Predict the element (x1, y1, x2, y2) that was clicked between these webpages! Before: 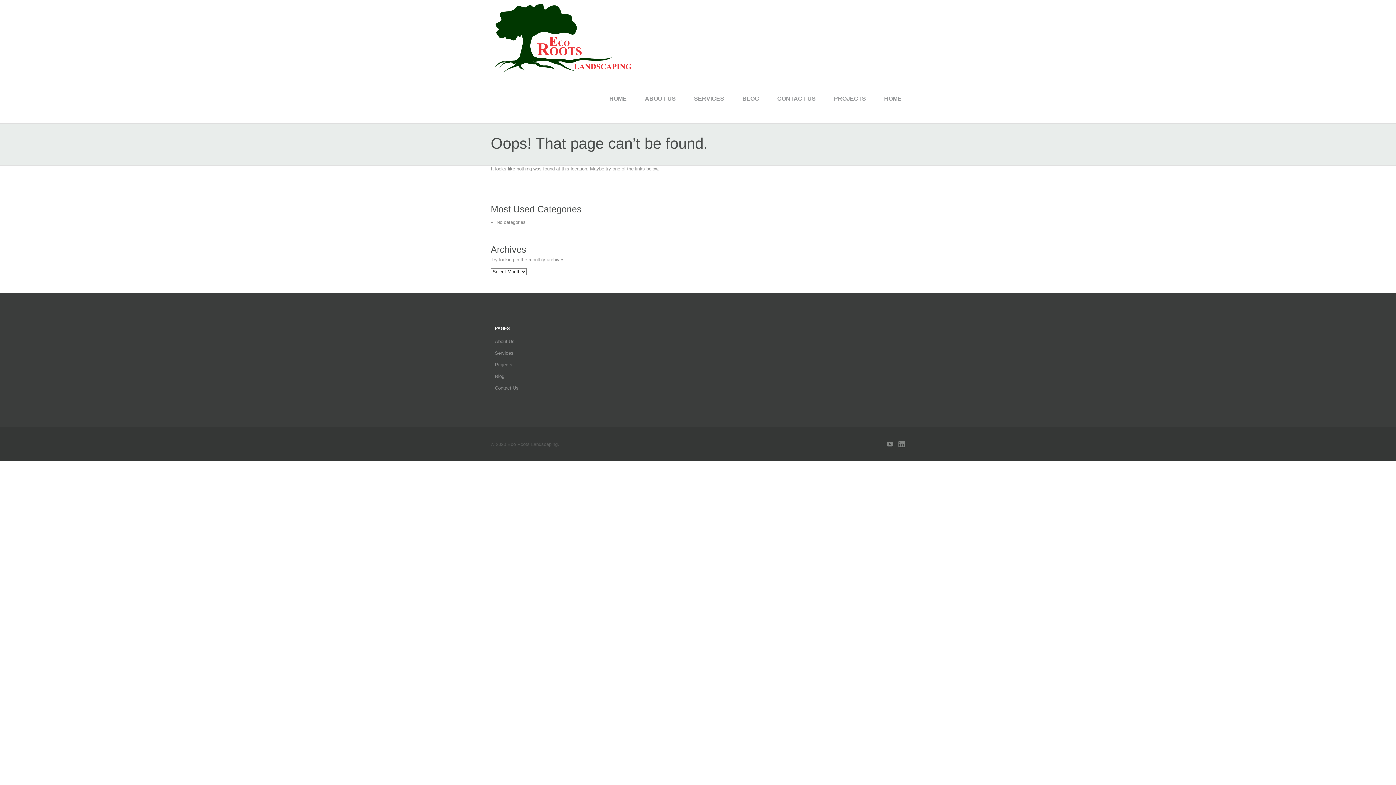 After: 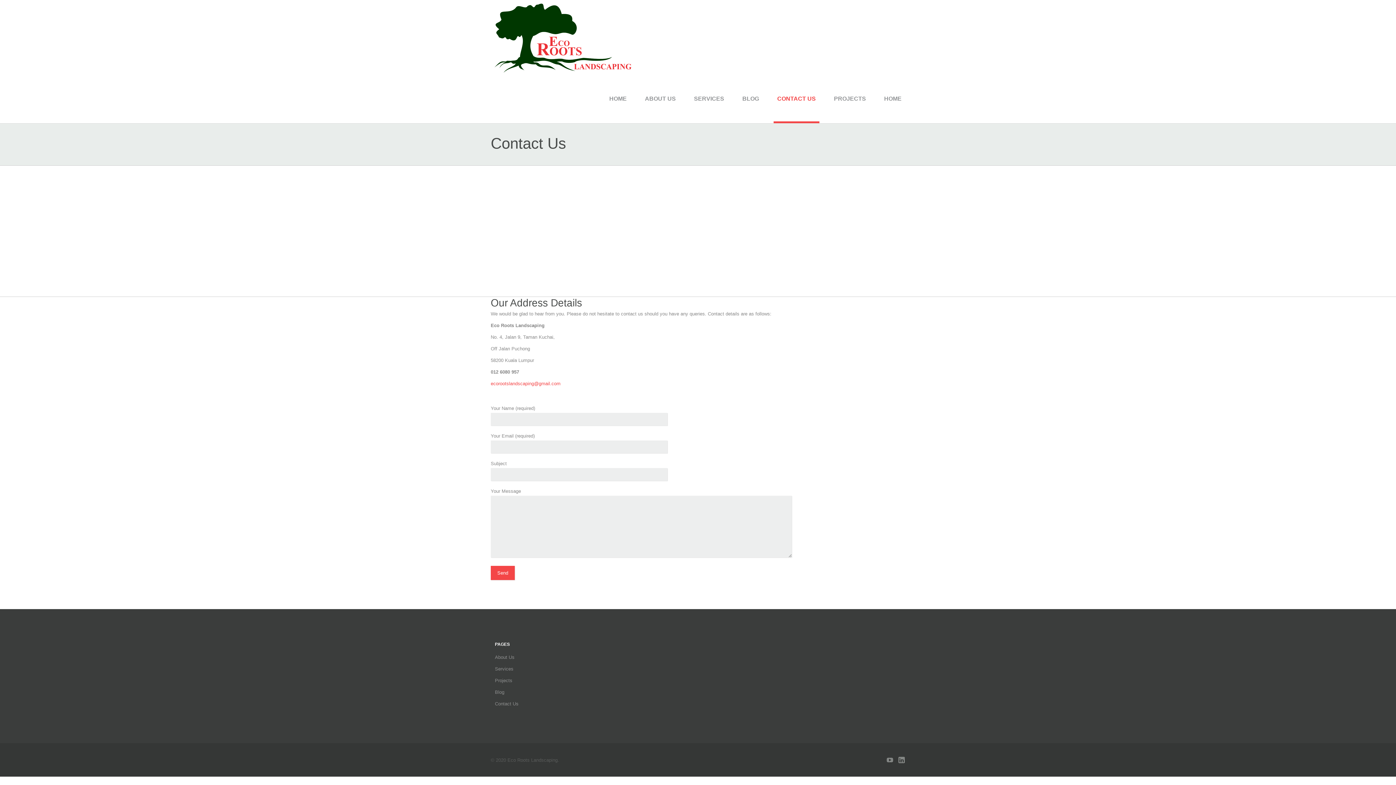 Action: label: Contact Us bbox: (495, 385, 518, 390)